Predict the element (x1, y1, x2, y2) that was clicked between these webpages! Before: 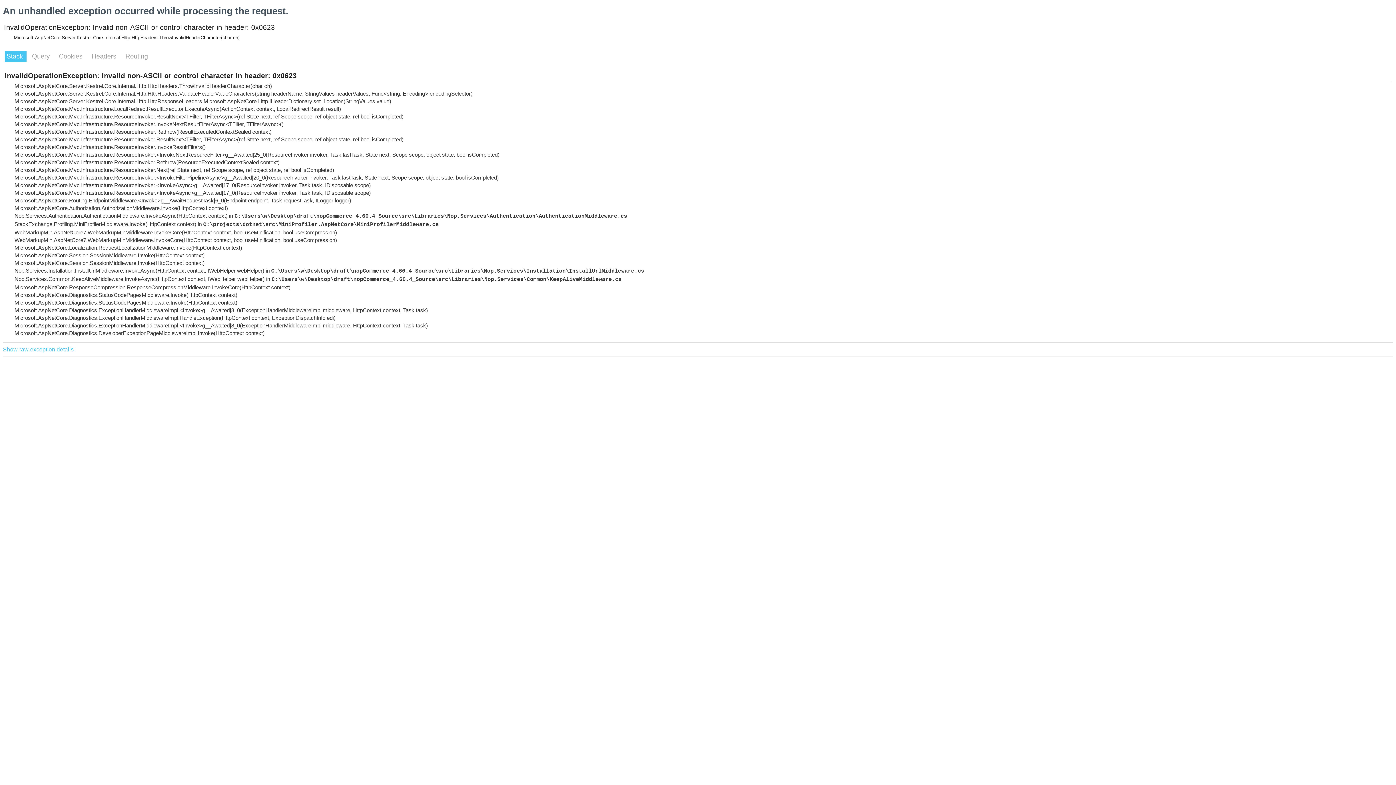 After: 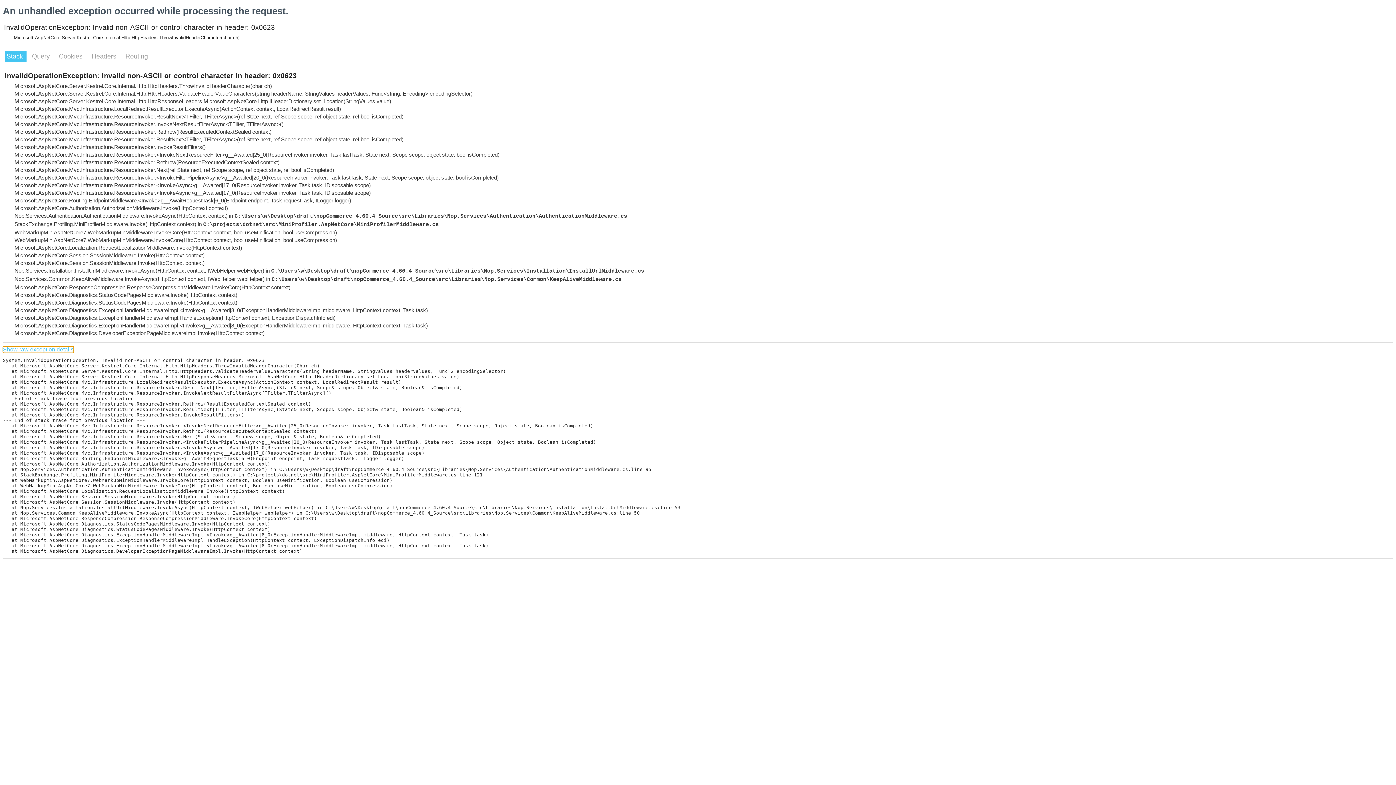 Action: bbox: (2, 346, 73, 353) label: Show raw exception details